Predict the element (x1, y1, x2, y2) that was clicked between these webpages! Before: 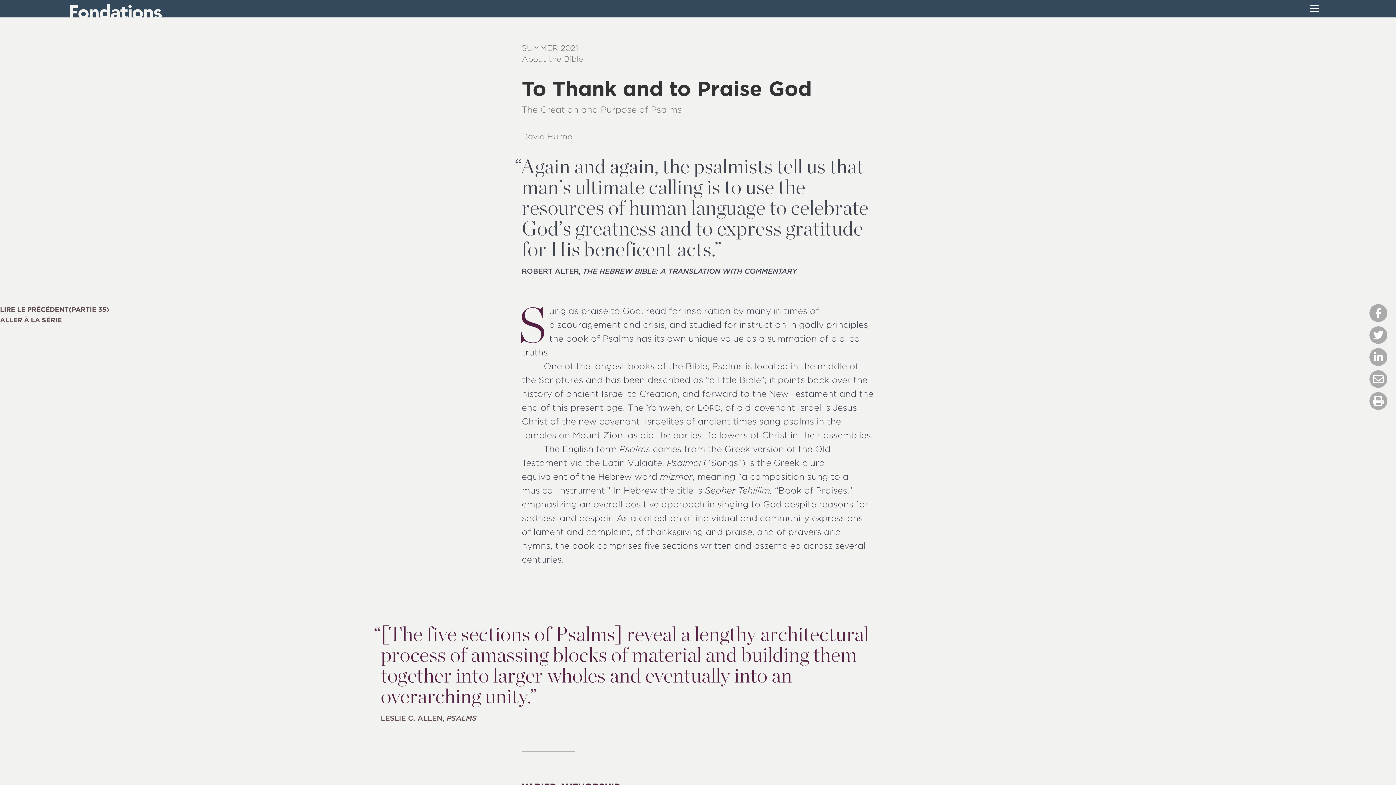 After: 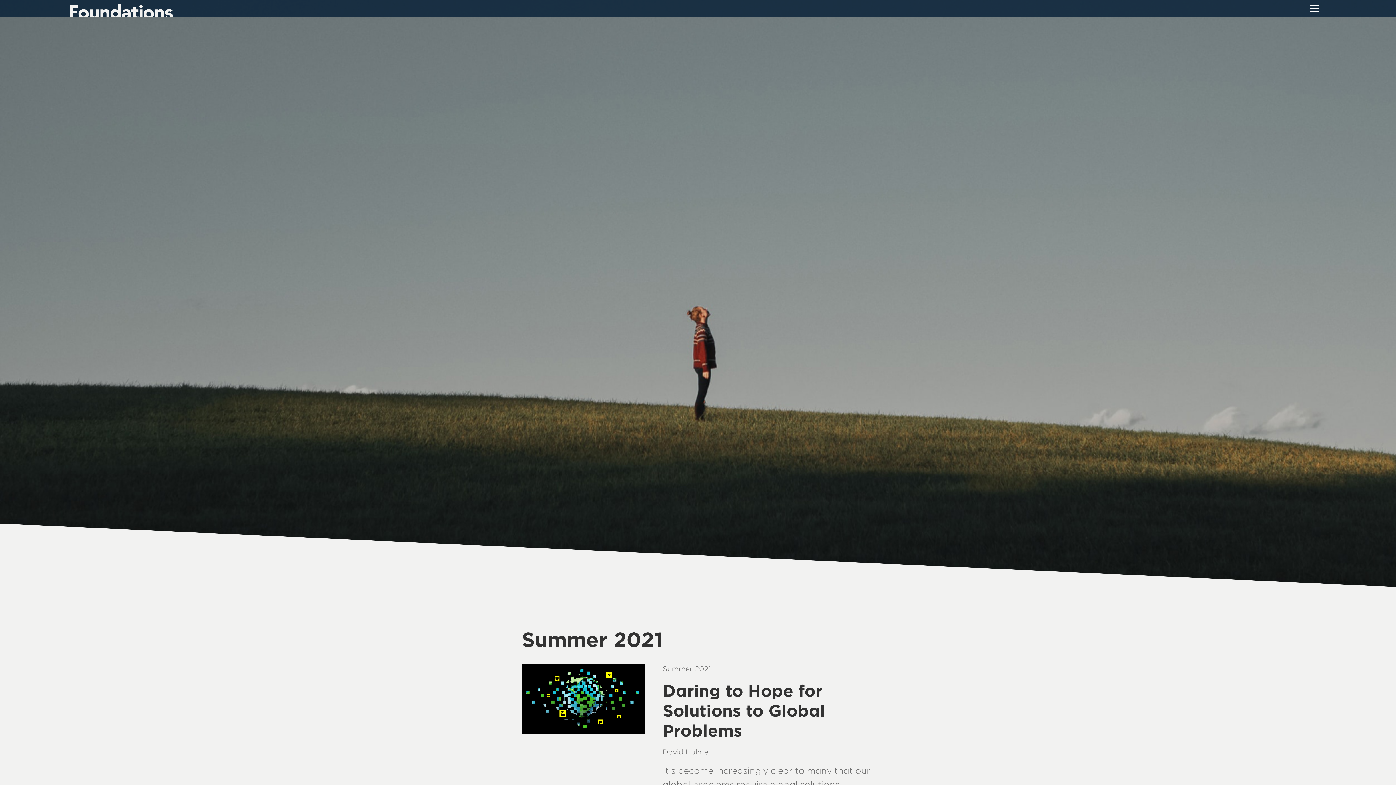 Action: label: SUMMER 2021 bbox: (521, 43, 578, 52)